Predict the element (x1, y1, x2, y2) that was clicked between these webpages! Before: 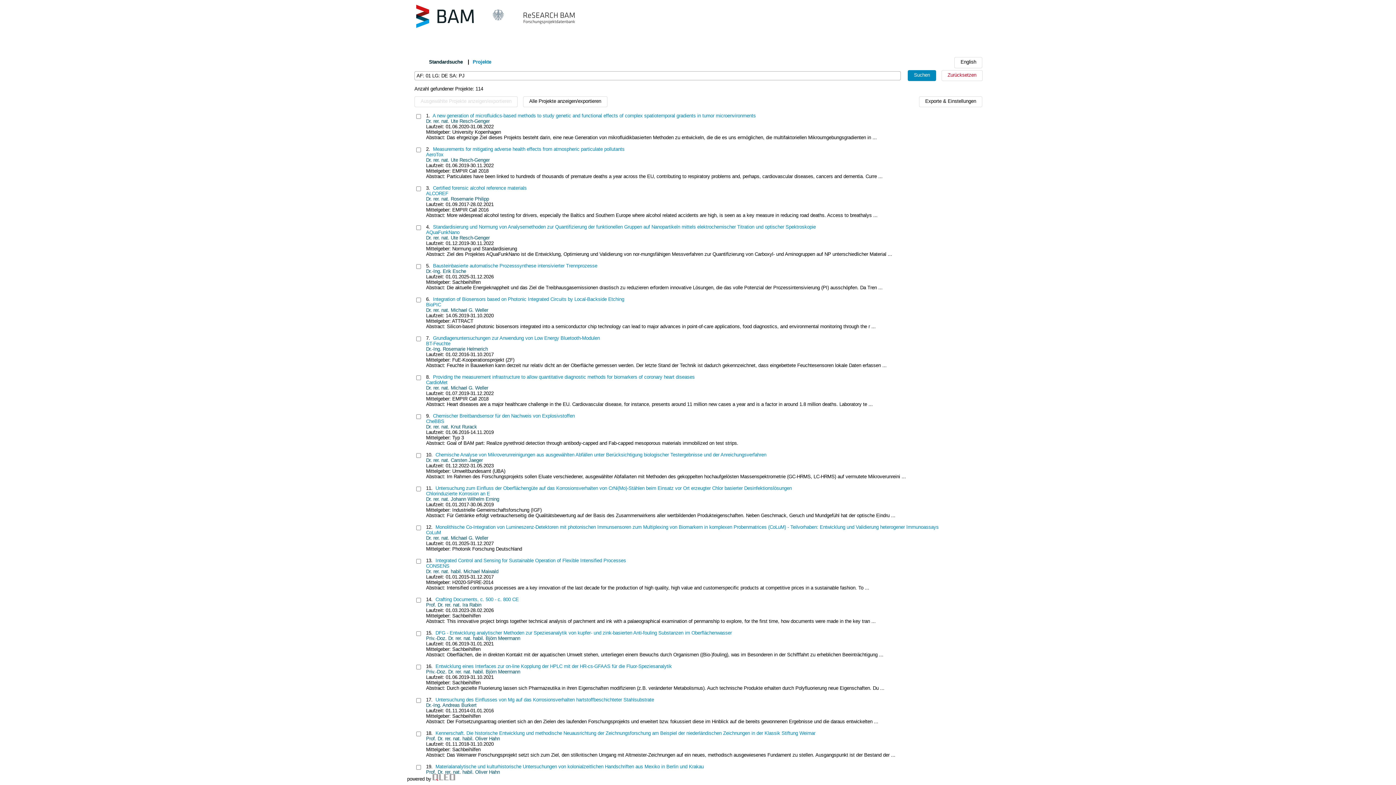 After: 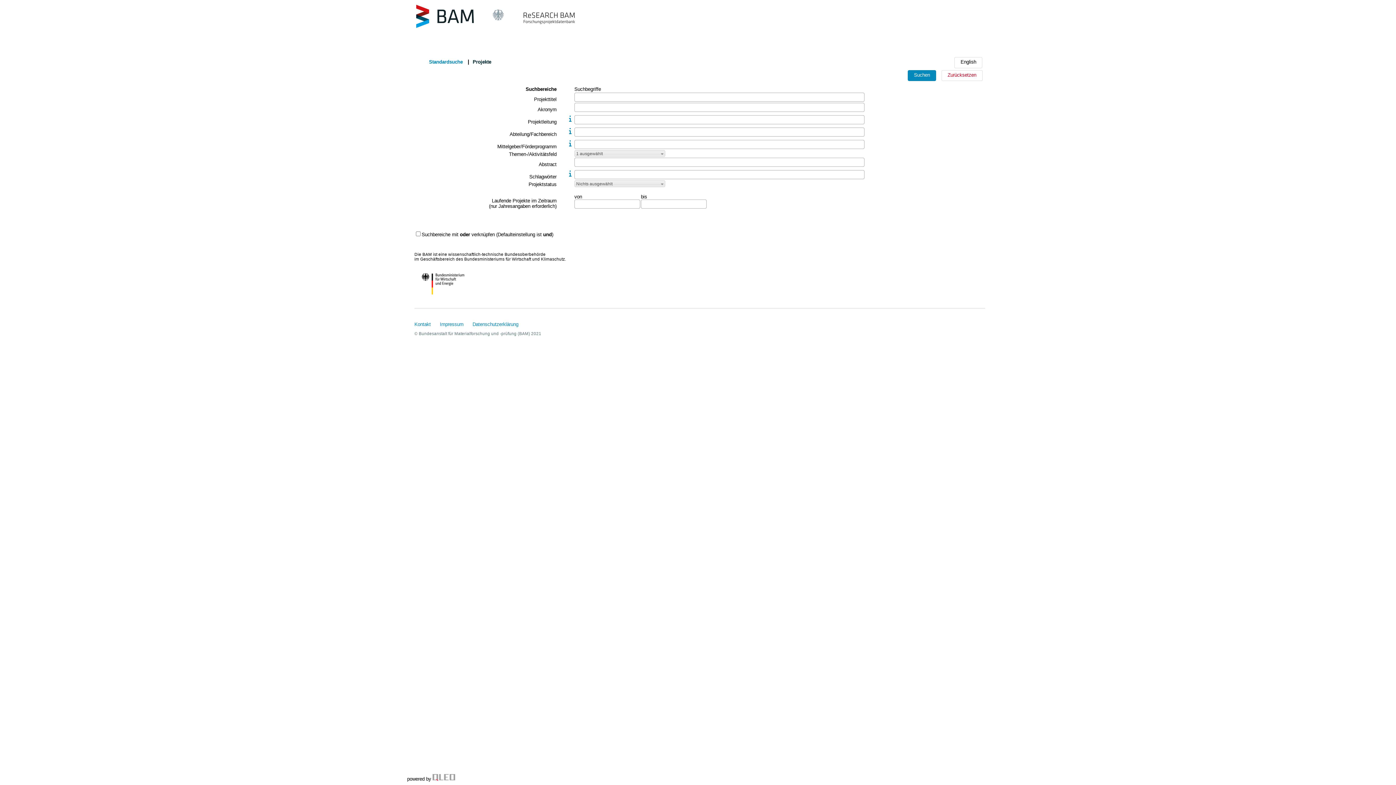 Action: label: Projekte bbox: (472, 59, 491, 64)